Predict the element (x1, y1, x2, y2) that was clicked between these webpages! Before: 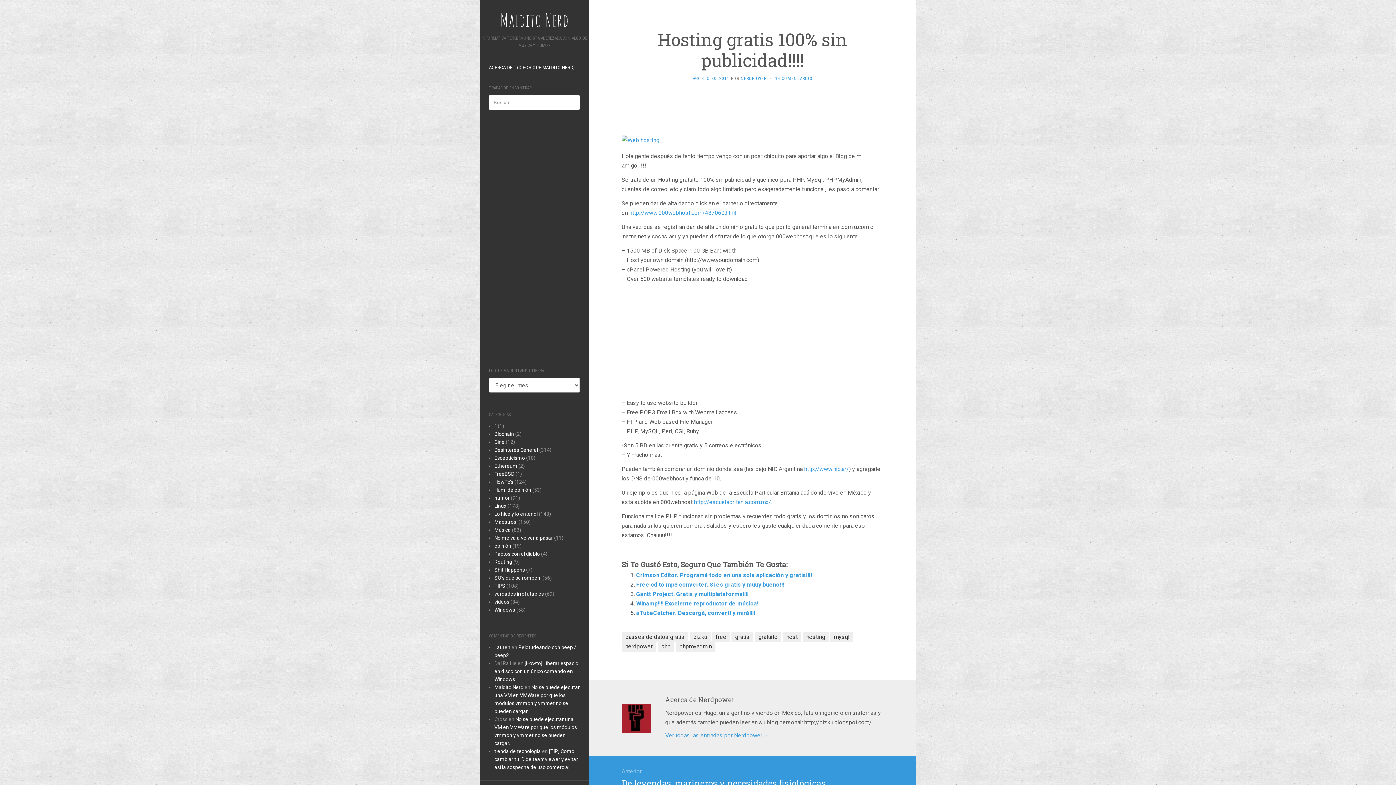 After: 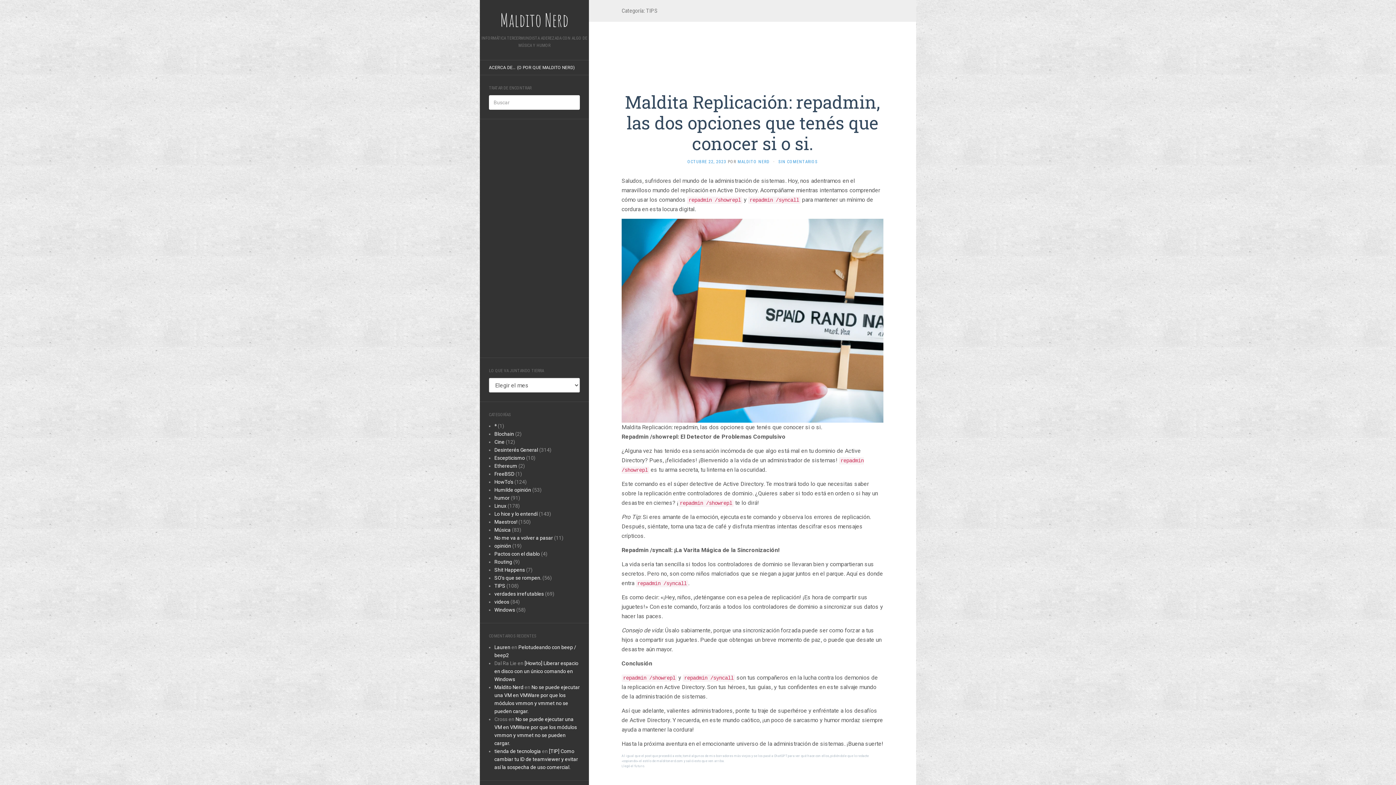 Action: bbox: (494, 583, 505, 589) label: TIPS